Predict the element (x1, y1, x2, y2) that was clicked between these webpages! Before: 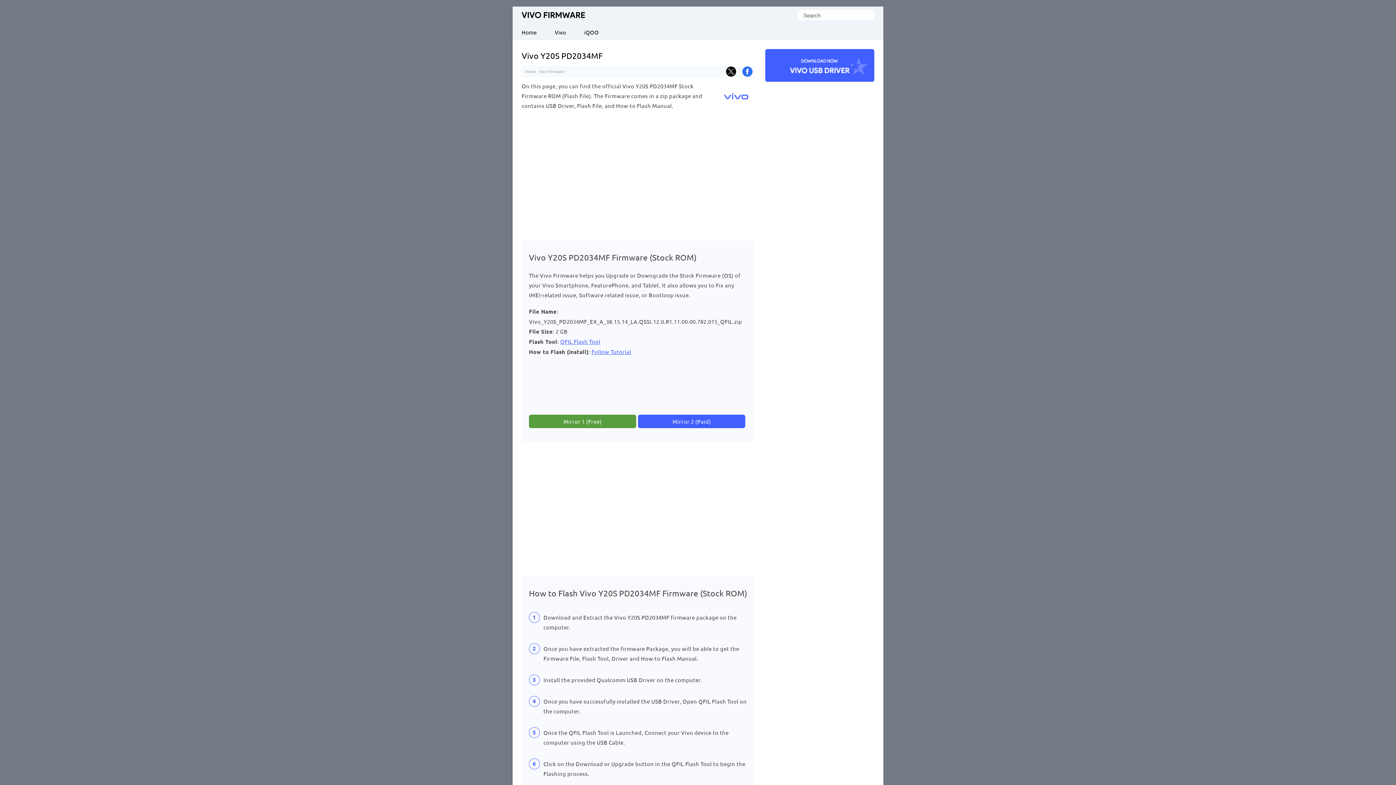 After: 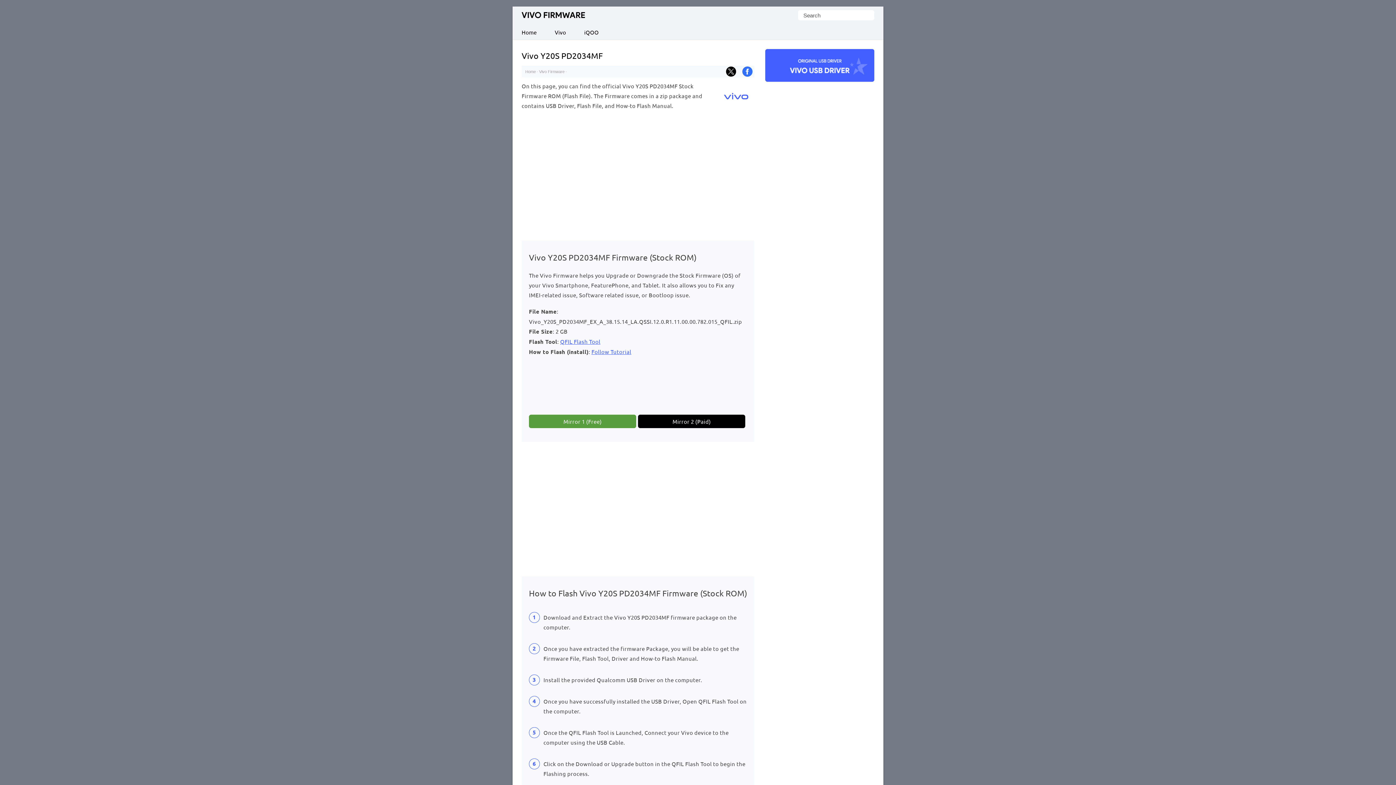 Action: label: Mirror 2 (Paid) bbox: (638, 414, 745, 428)